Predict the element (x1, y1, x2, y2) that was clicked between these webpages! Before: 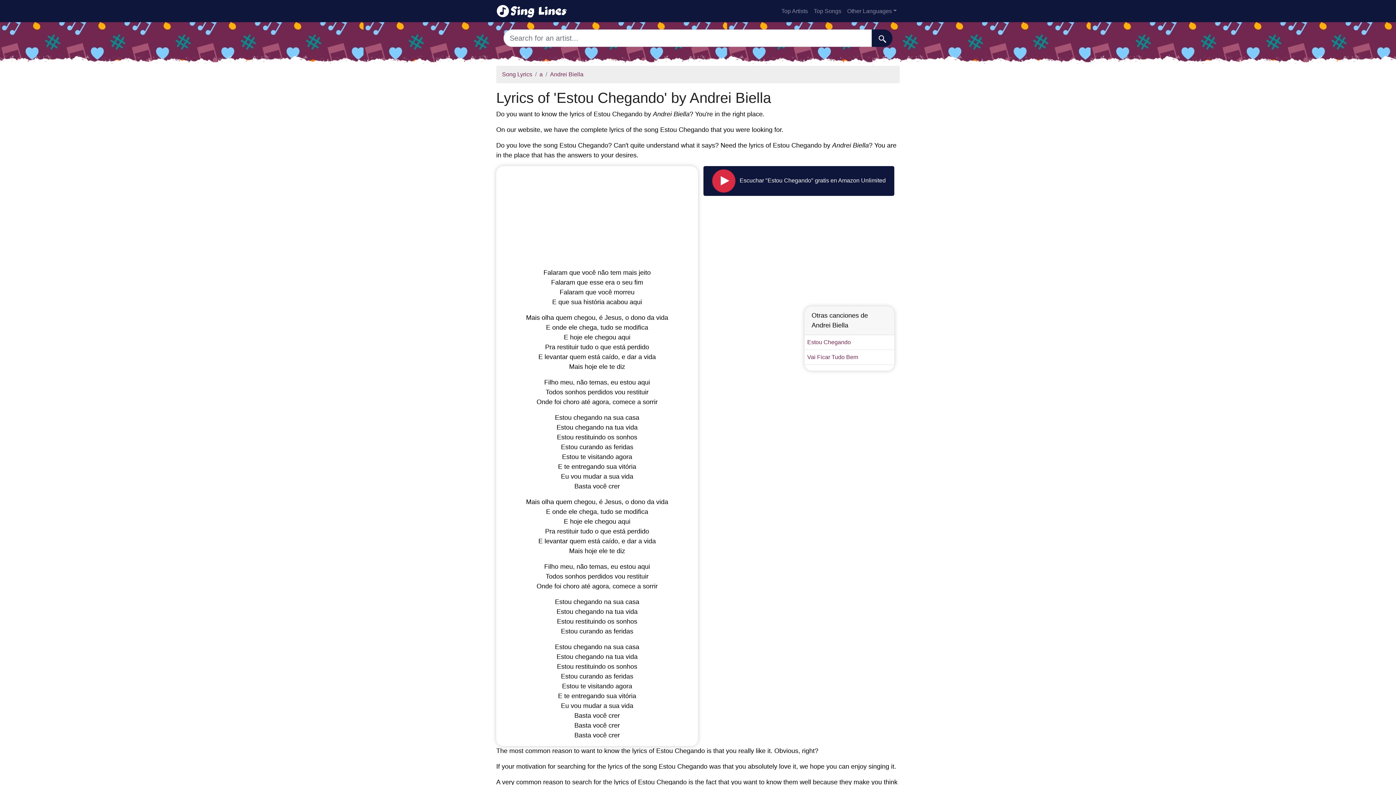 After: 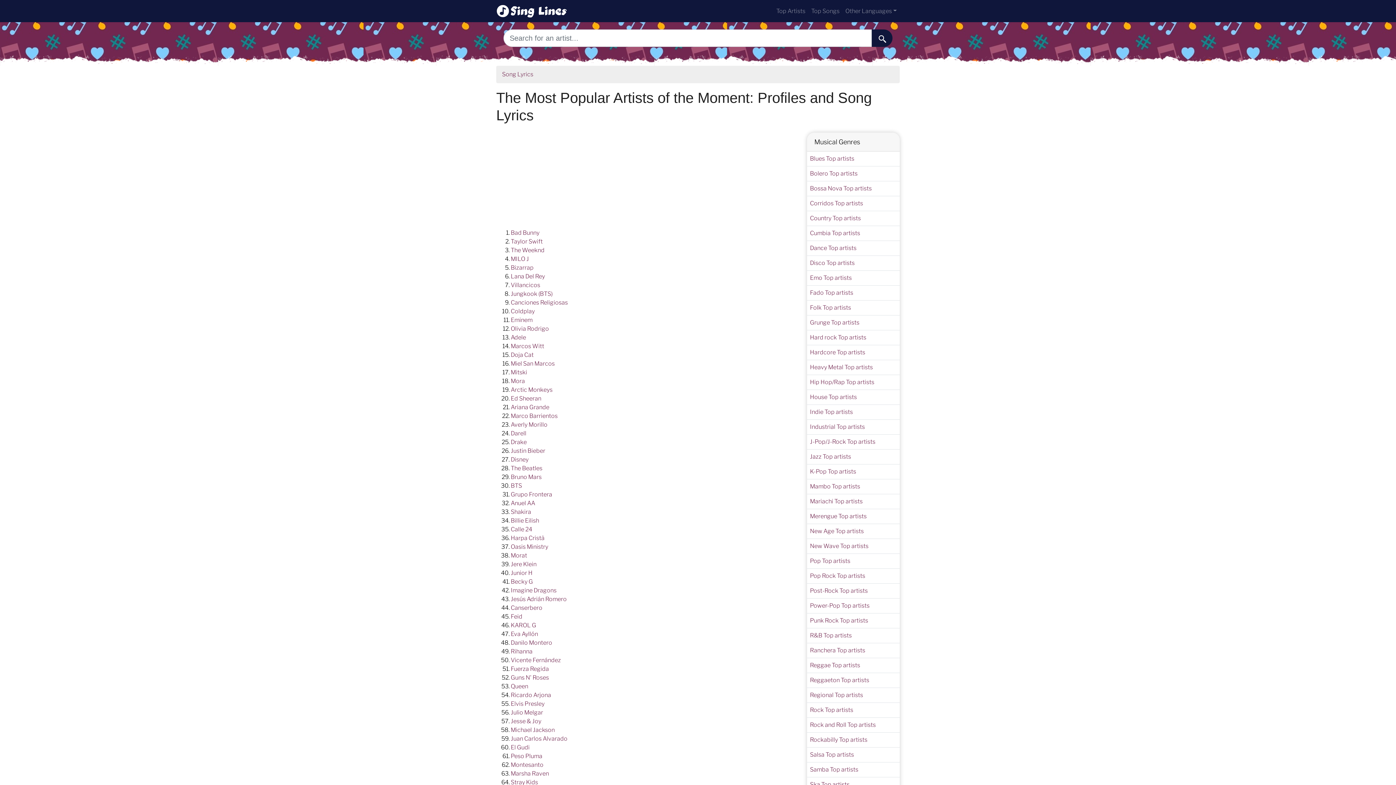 Action: bbox: (778, 3, 811, 18) label: Top Artists